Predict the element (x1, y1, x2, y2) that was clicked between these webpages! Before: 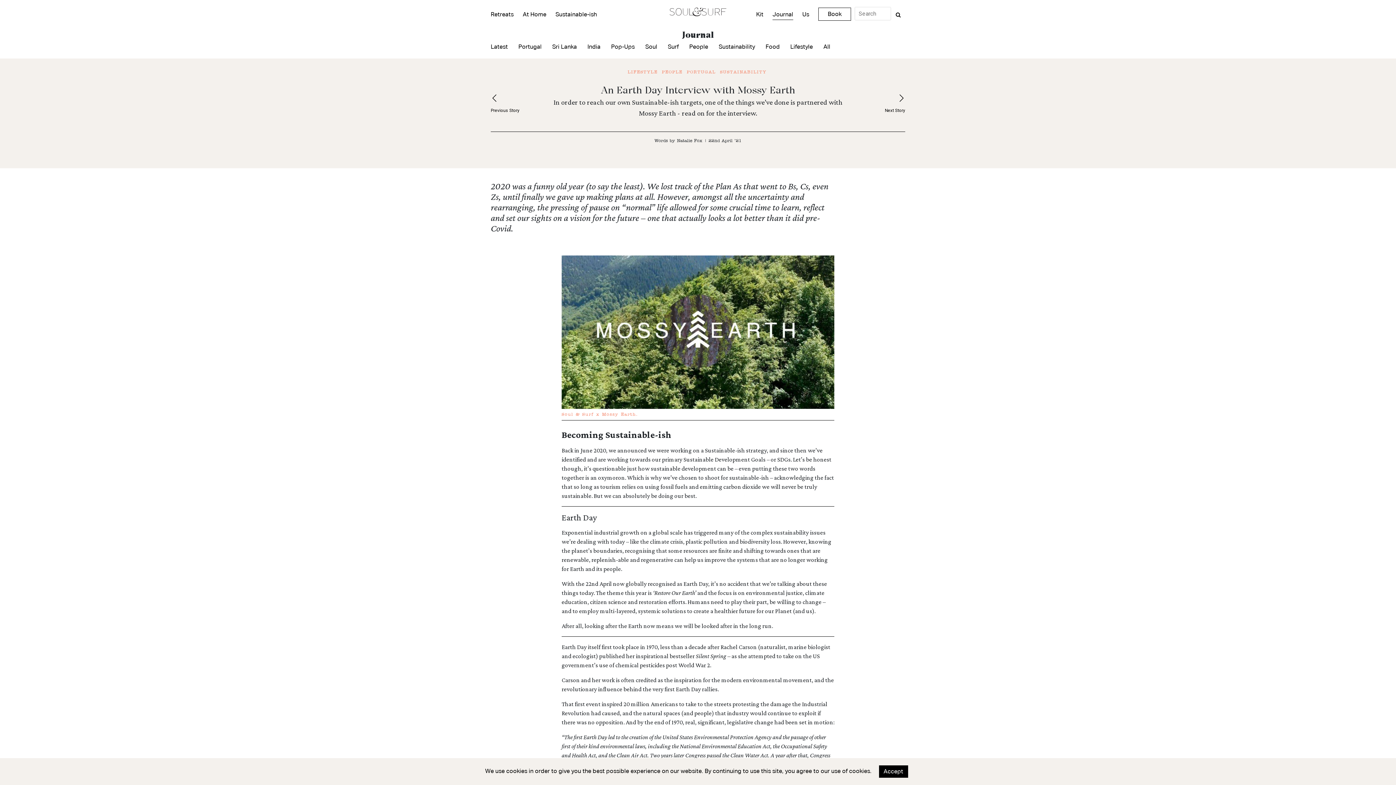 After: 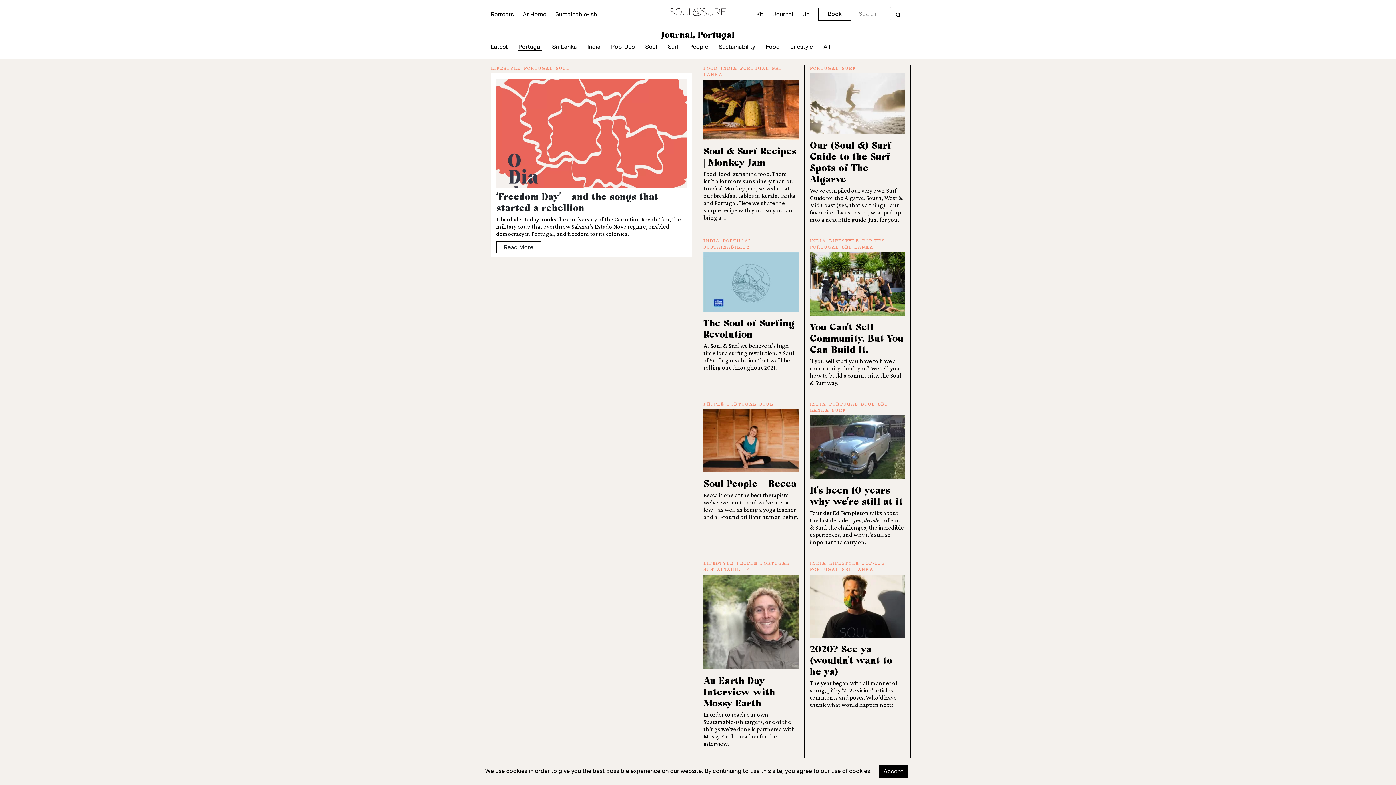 Action: label: Portugal bbox: (518, 43, 541, 50)